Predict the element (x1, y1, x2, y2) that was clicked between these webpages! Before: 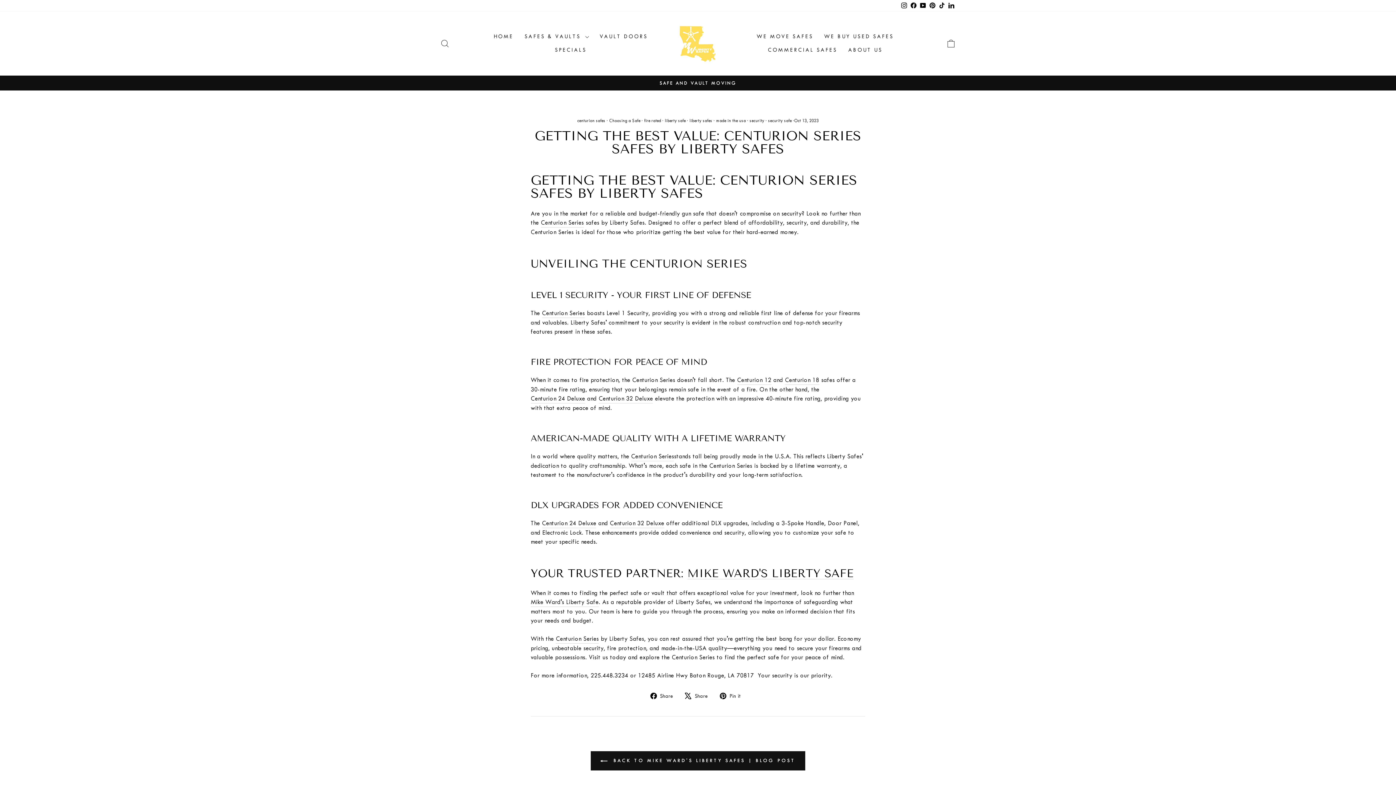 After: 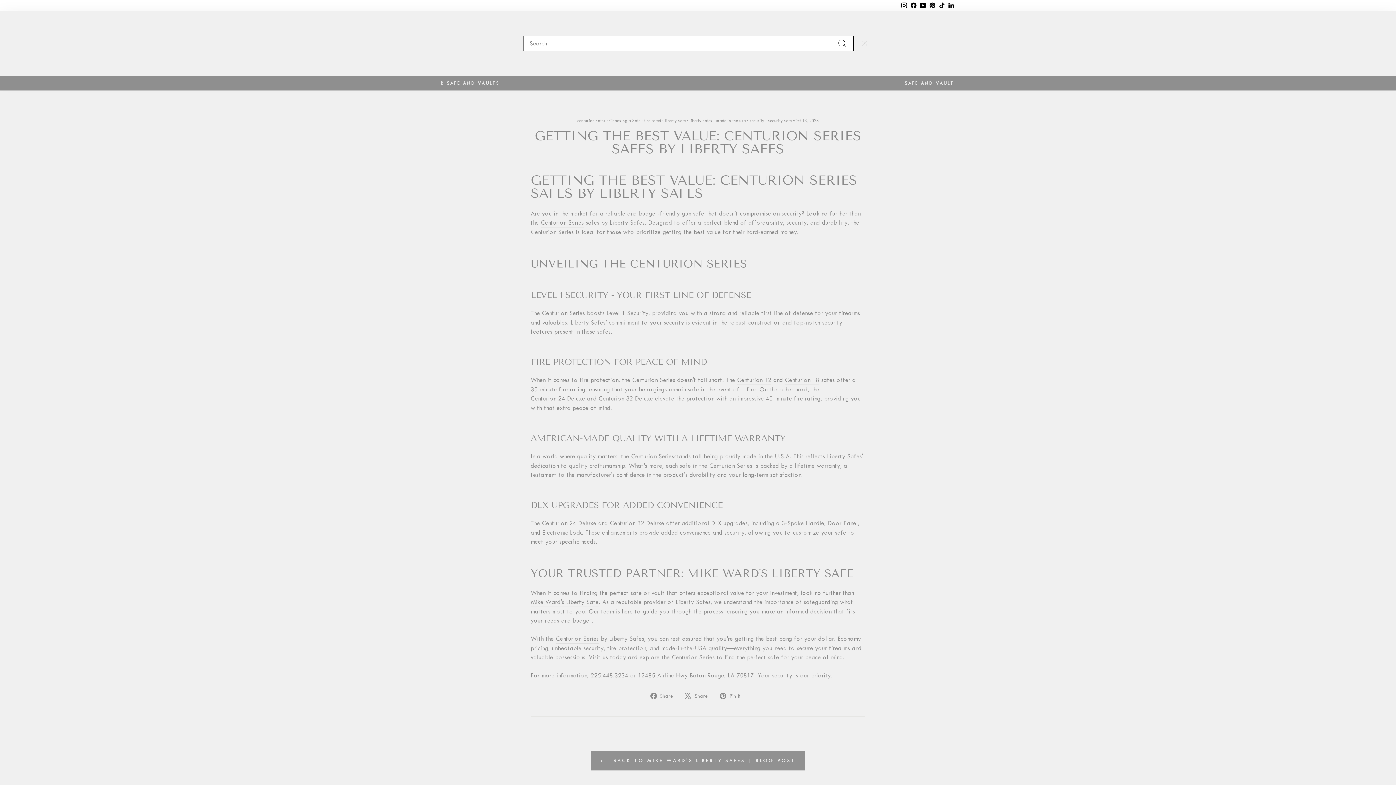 Action: label: SEARCH bbox: (435, 35, 454, 51)